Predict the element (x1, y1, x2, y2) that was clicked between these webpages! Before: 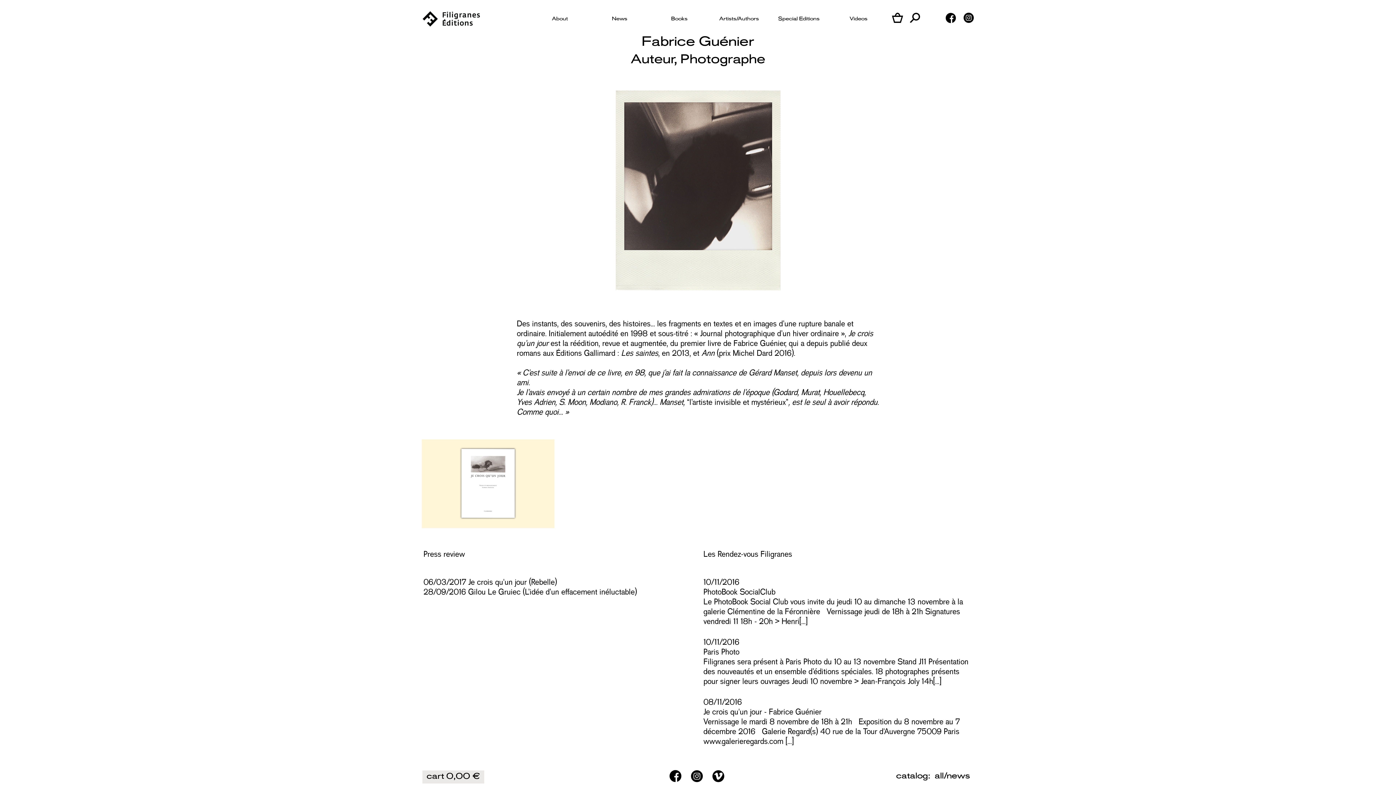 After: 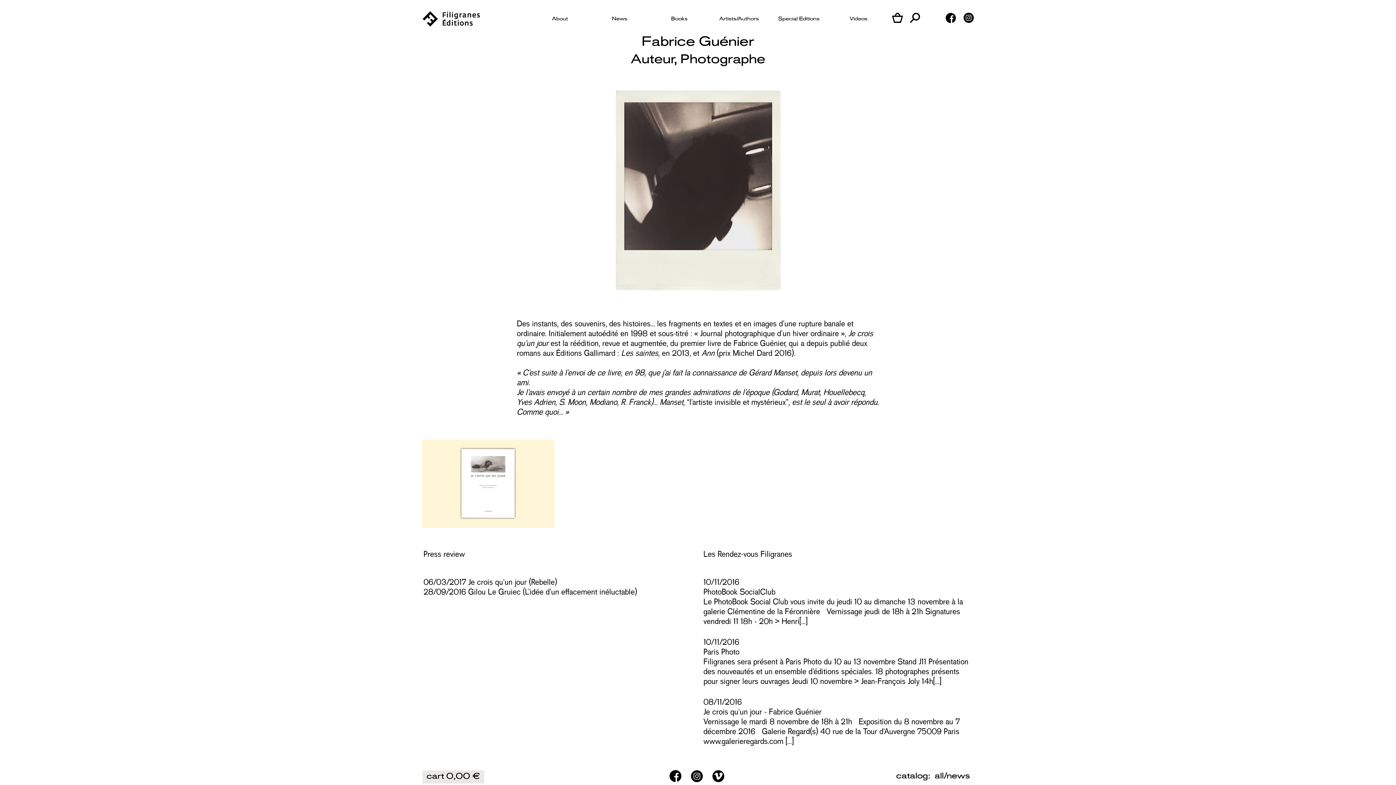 Action: bbox: (423, 578, 557, 587) label: 06/03/2017 Je crois qu'un jour (Rebelle)